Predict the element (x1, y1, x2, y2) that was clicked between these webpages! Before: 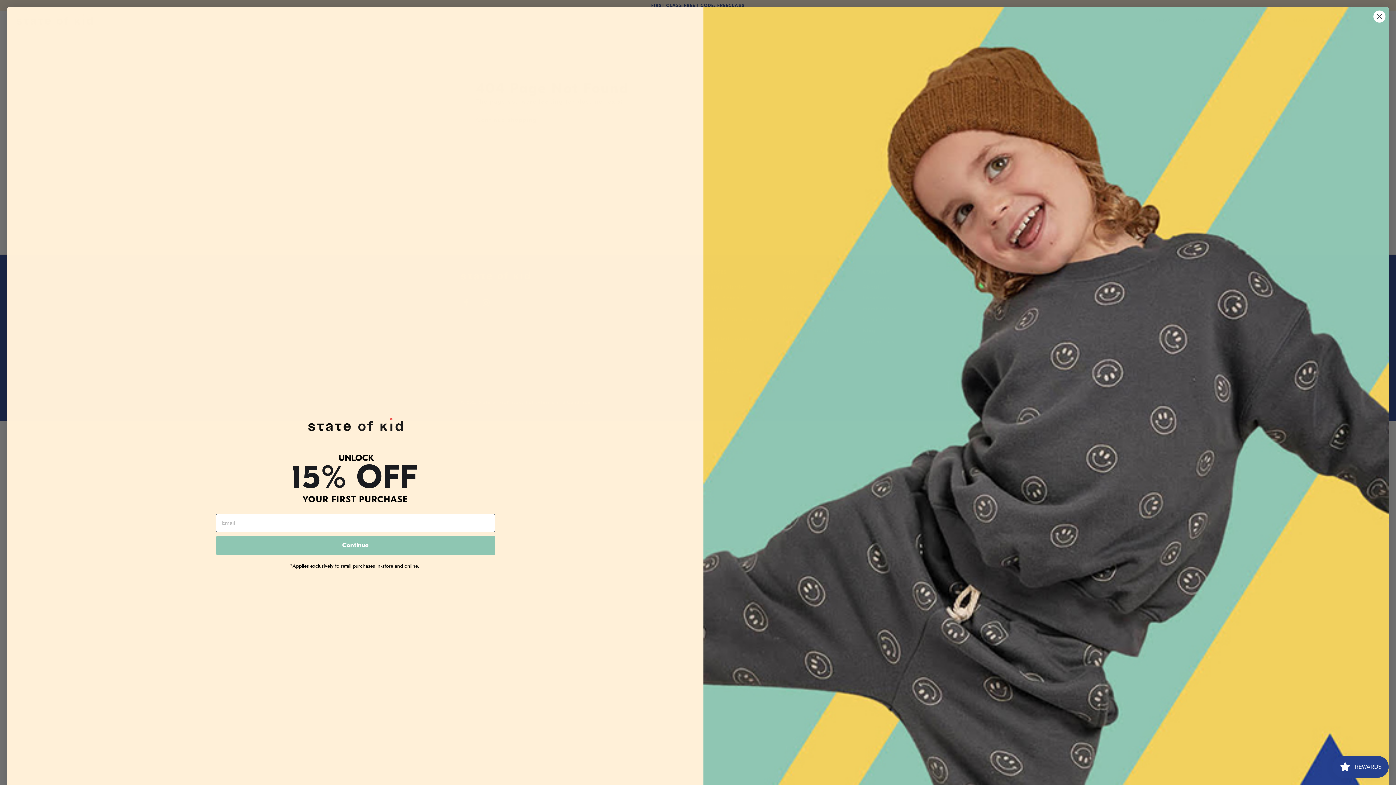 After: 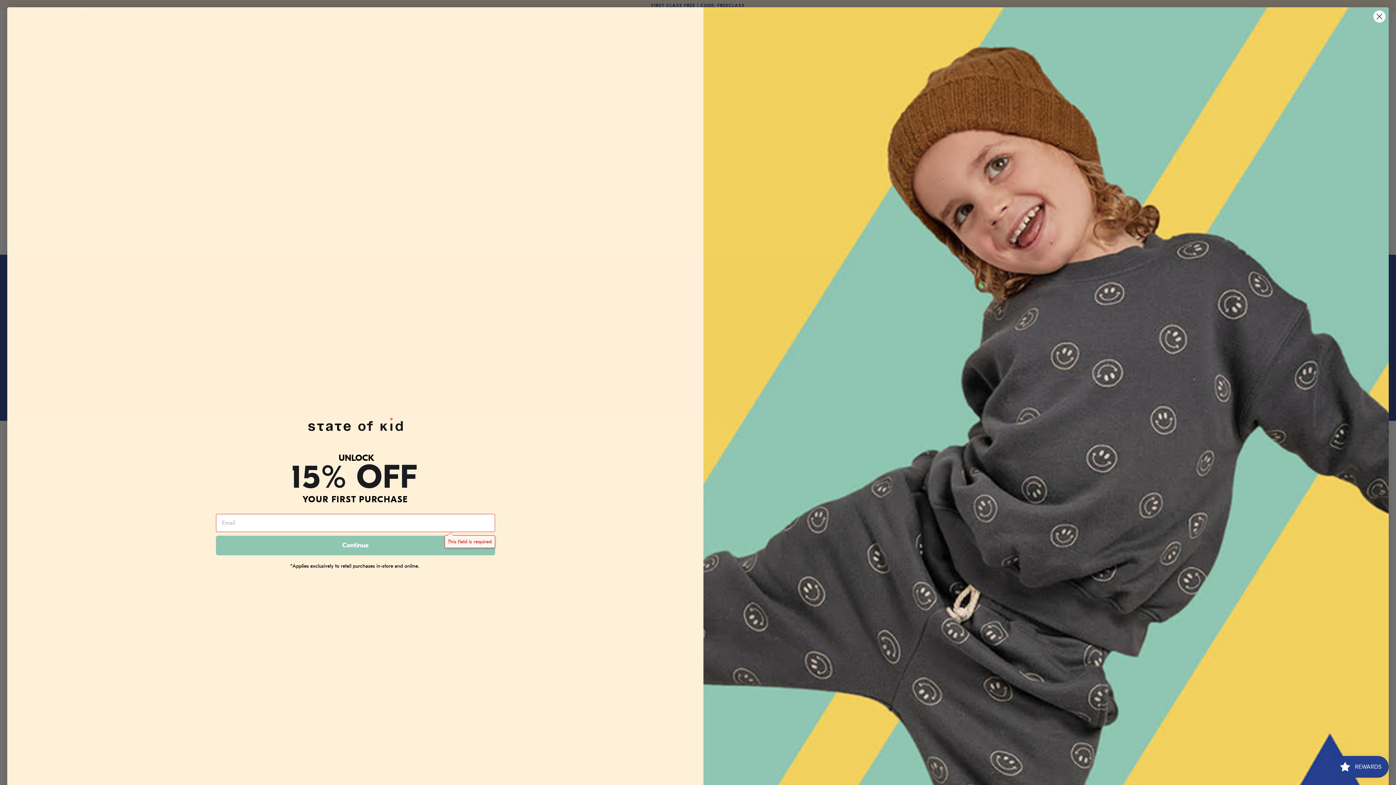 Action: bbox: (215, 536, 495, 555) label: Continue